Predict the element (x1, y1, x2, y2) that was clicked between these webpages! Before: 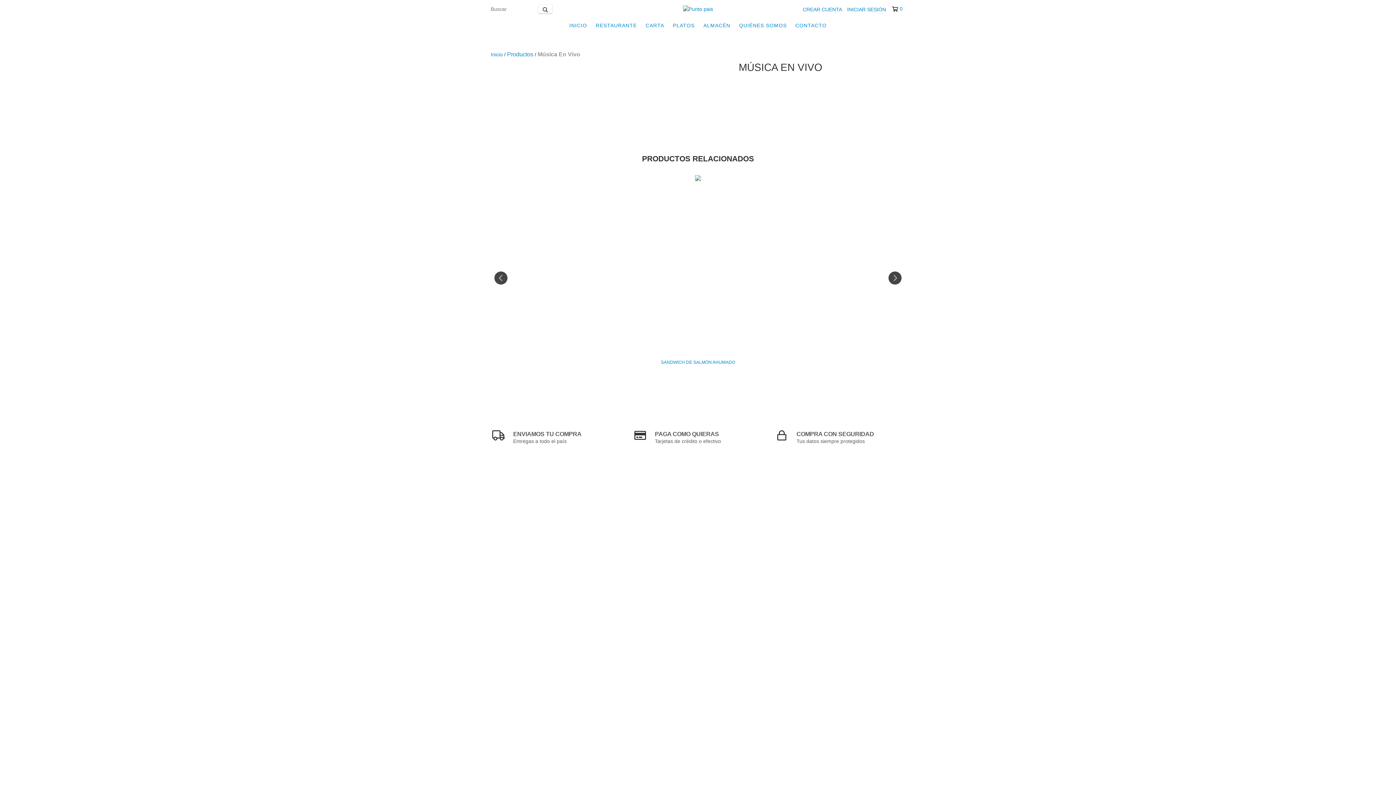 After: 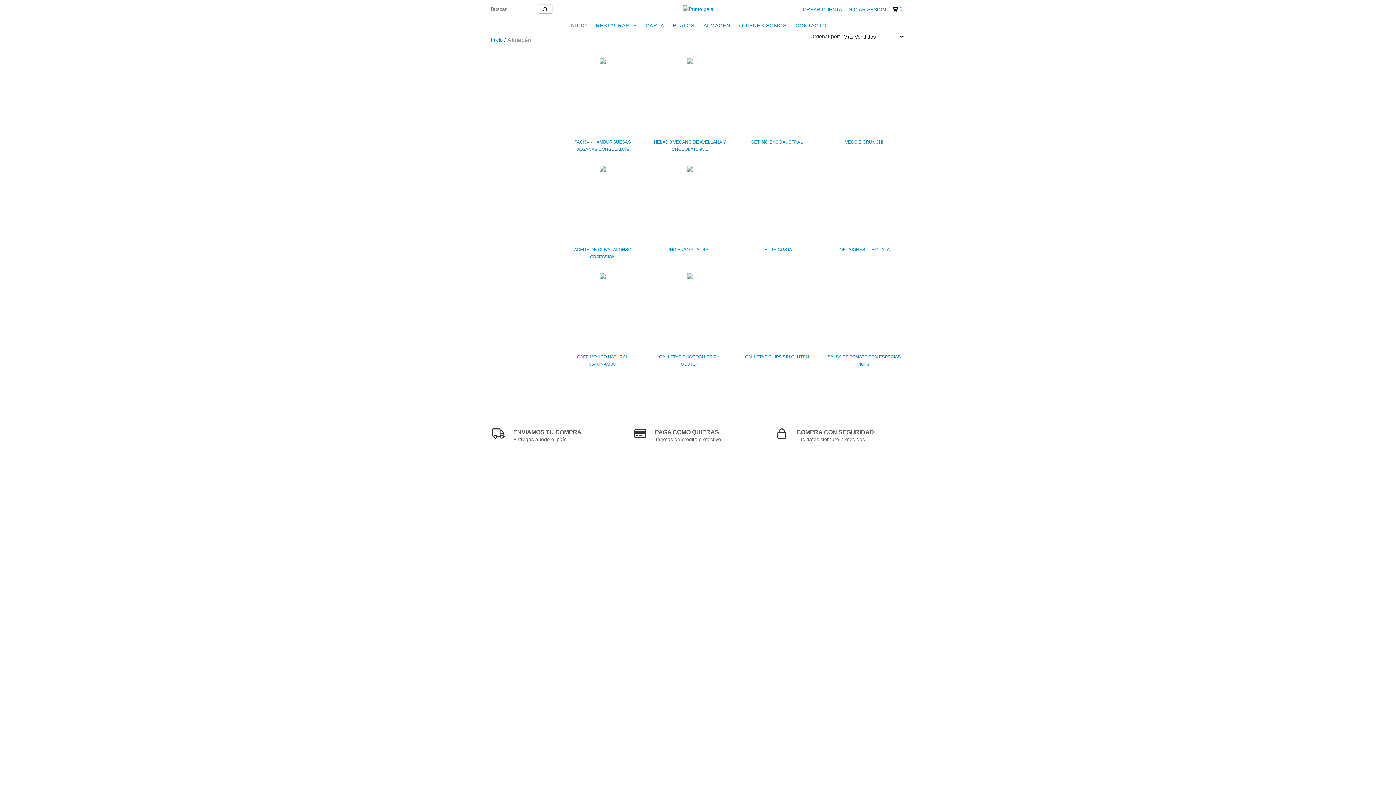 Action: bbox: (700, 18, 734, 32) label: ALMACÉN